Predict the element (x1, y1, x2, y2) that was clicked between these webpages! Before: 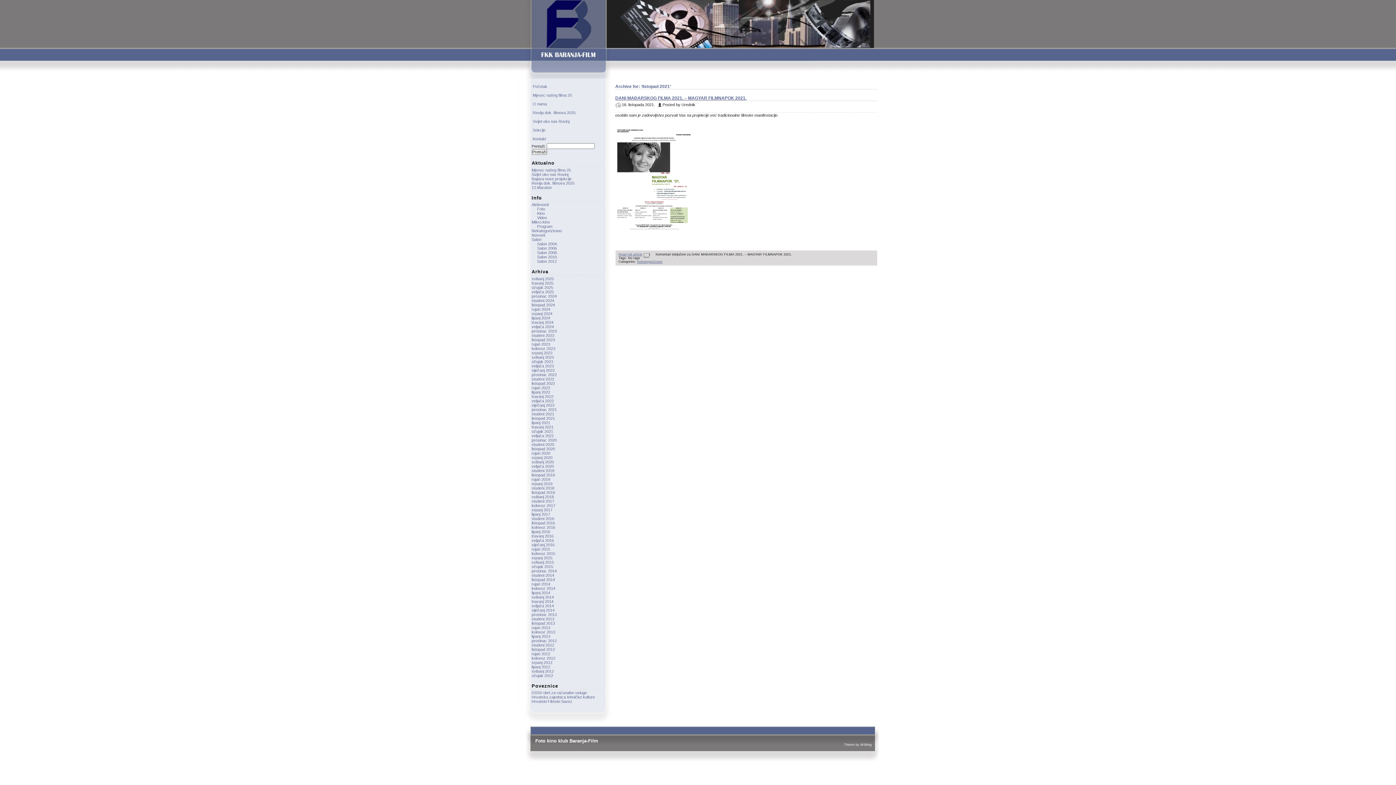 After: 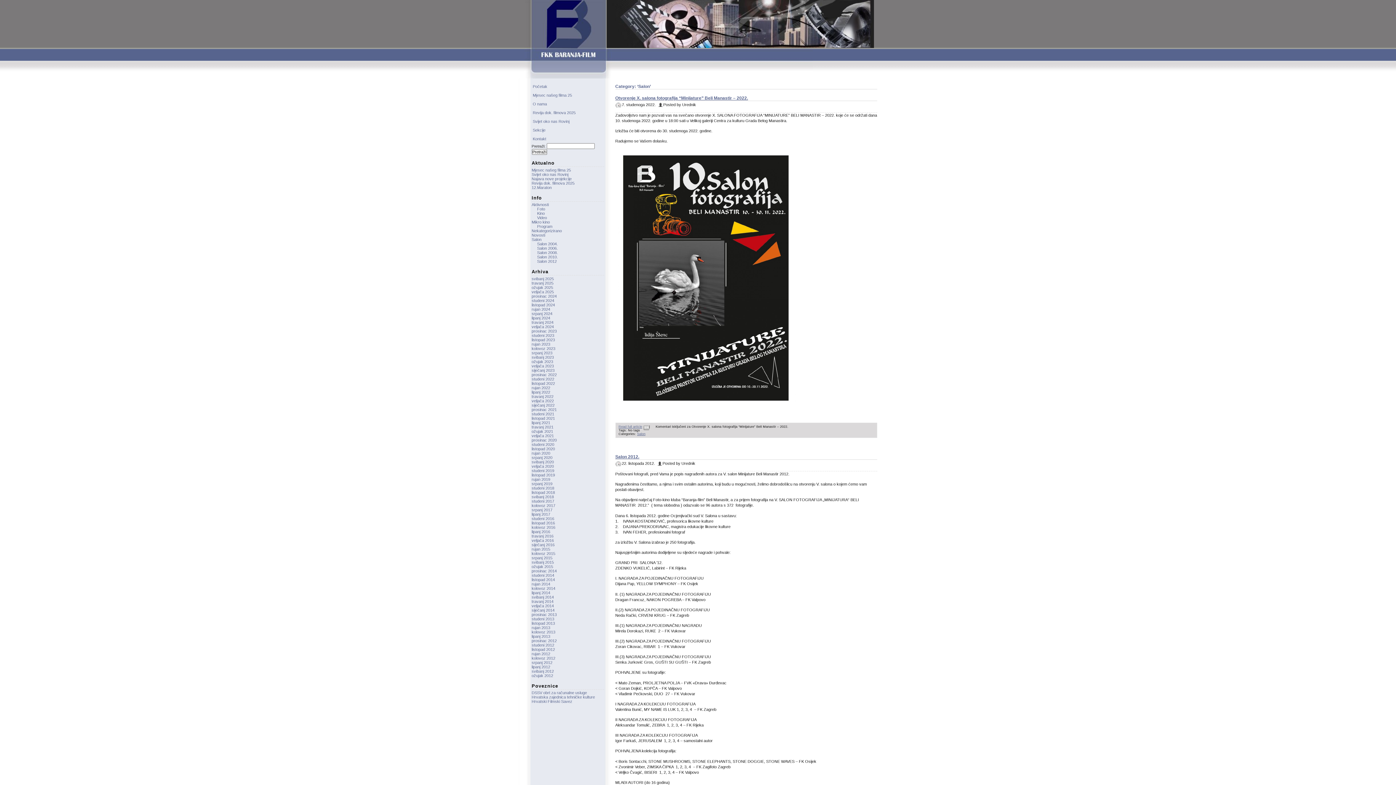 Action: label: Salon bbox: (531, 237, 541, 241)